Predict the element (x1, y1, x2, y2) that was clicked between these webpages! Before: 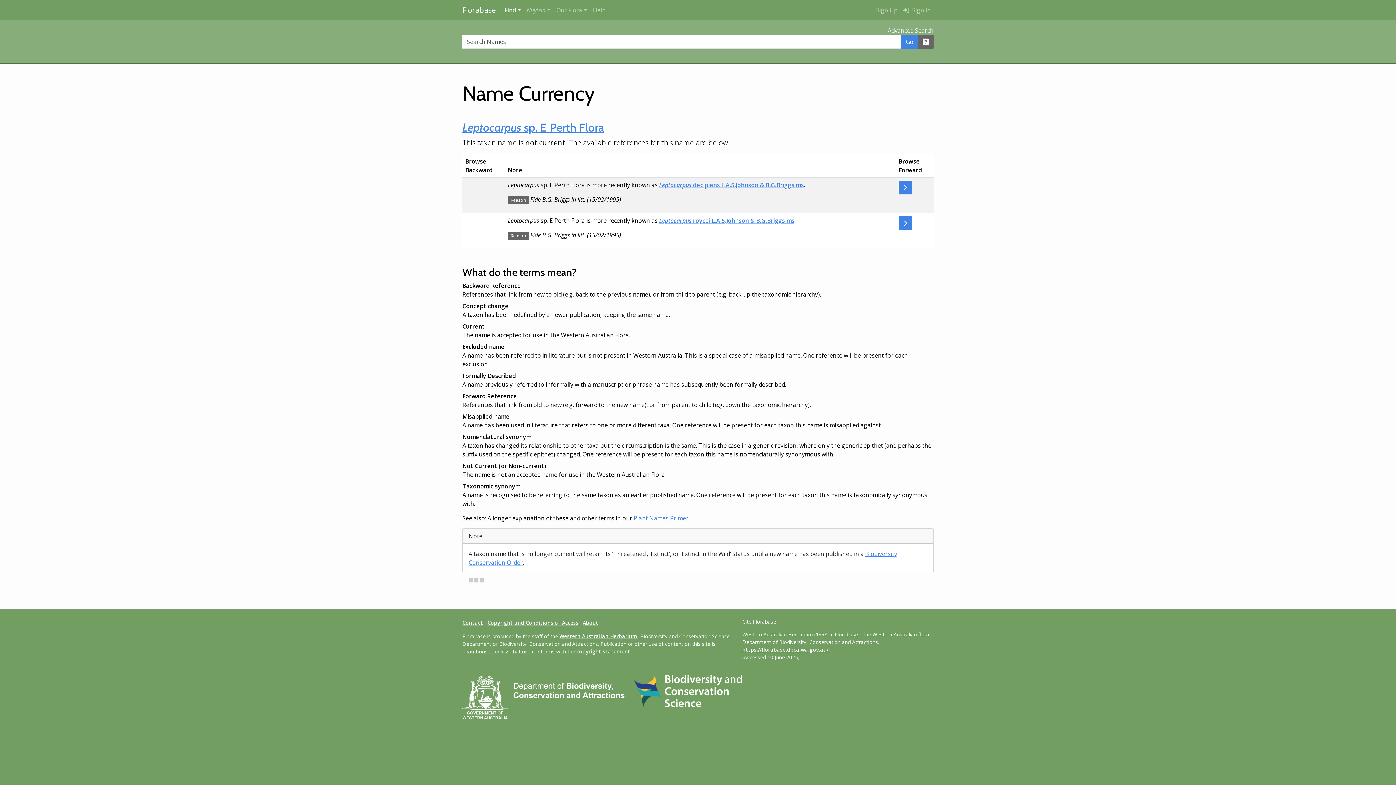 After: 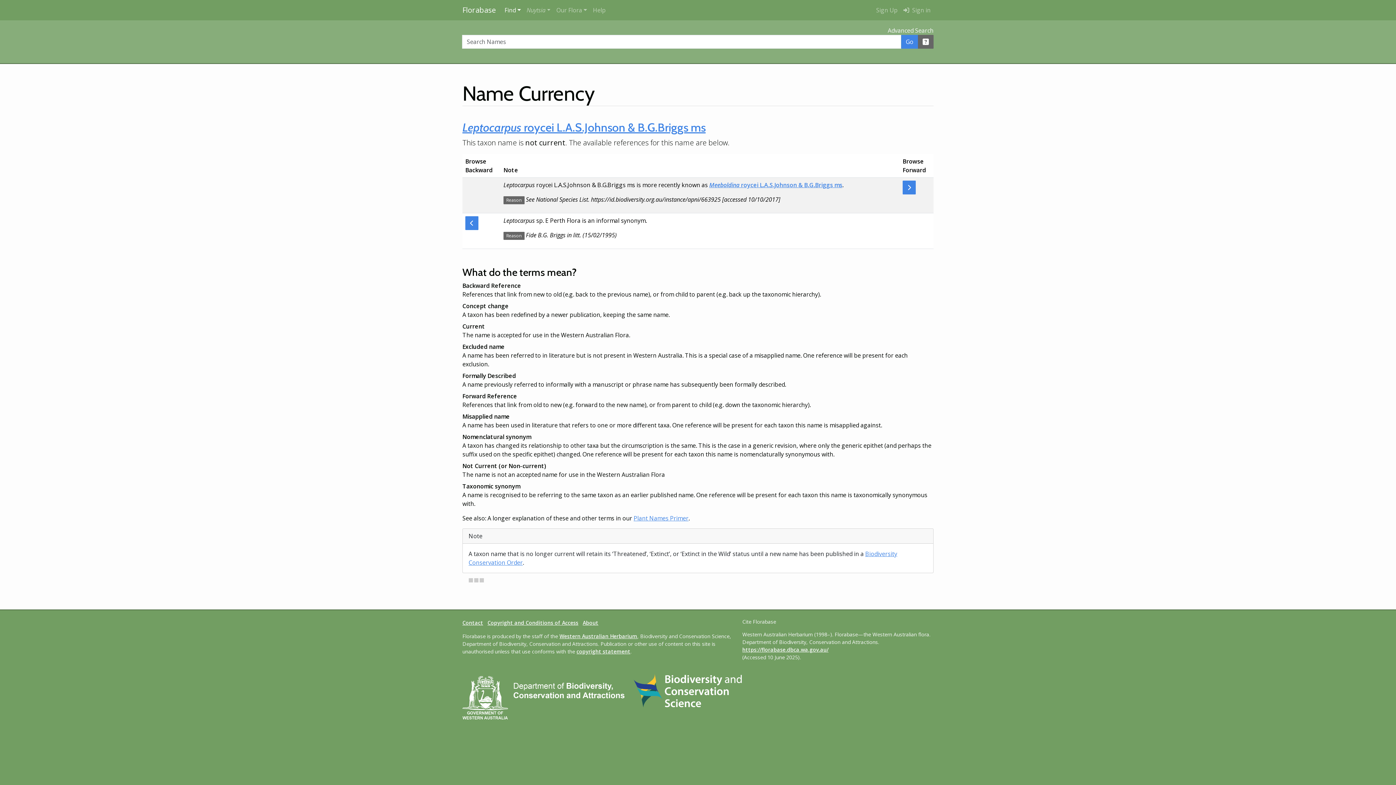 Action: bbox: (898, 216, 912, 230)